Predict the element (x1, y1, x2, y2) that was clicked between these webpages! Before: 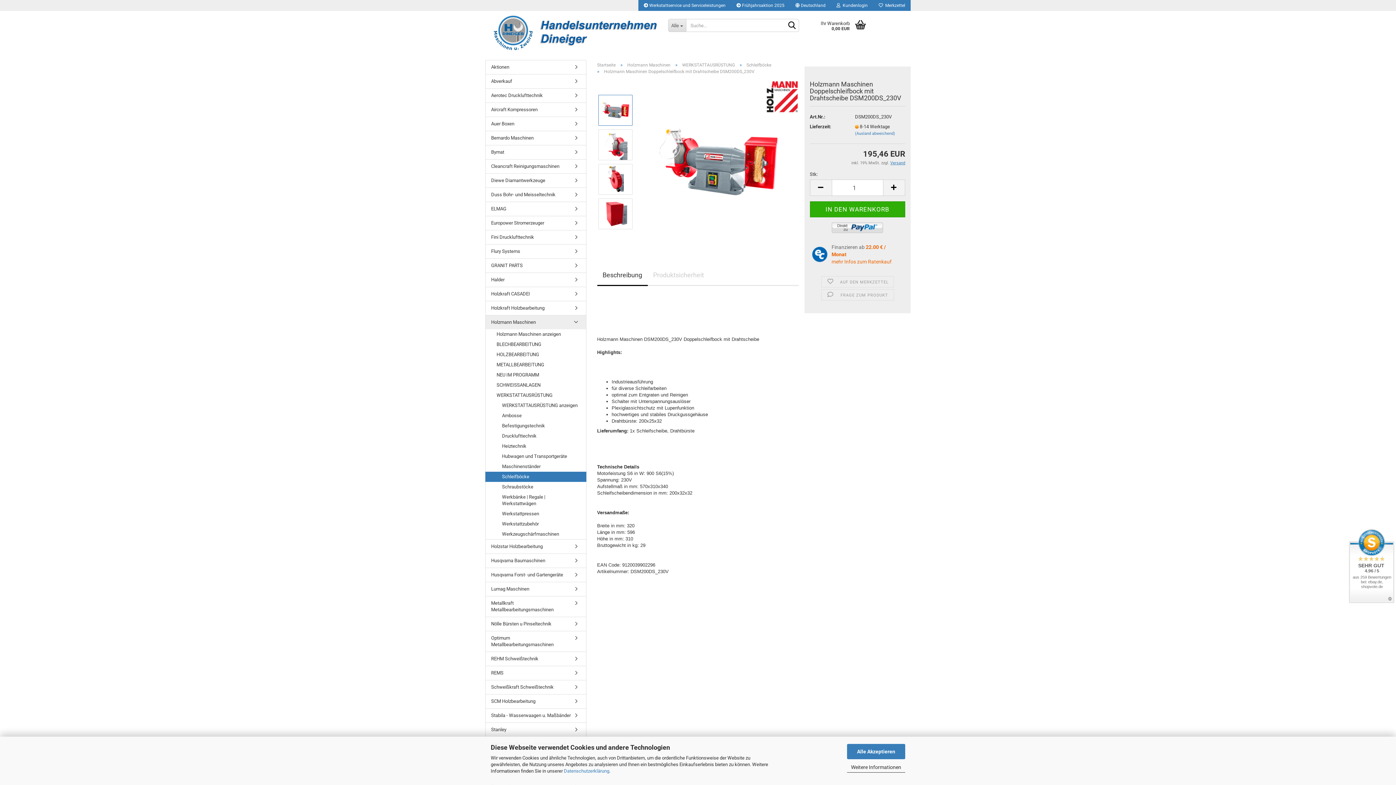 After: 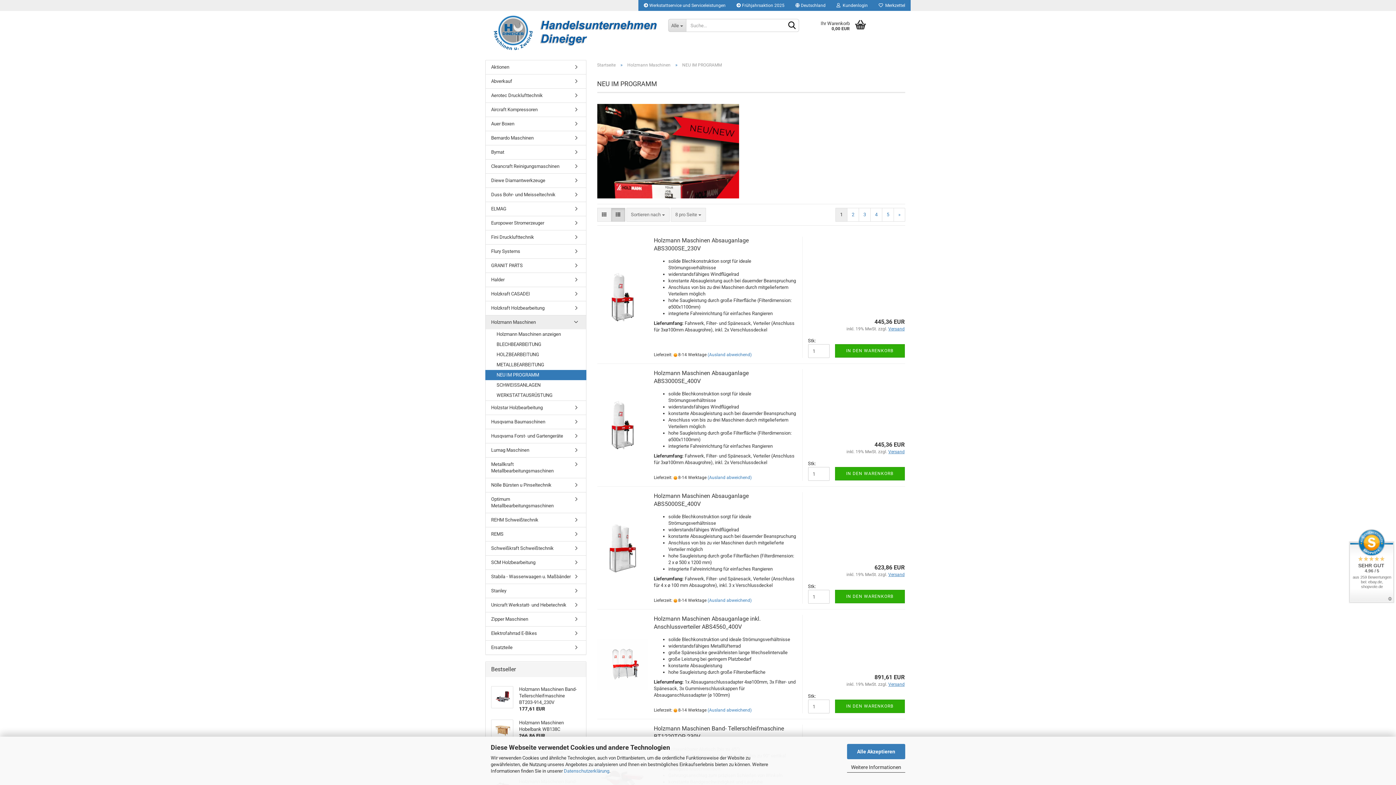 Action: label: NEU IM PROGRAMM bbox: (485, 370, 586, 380)